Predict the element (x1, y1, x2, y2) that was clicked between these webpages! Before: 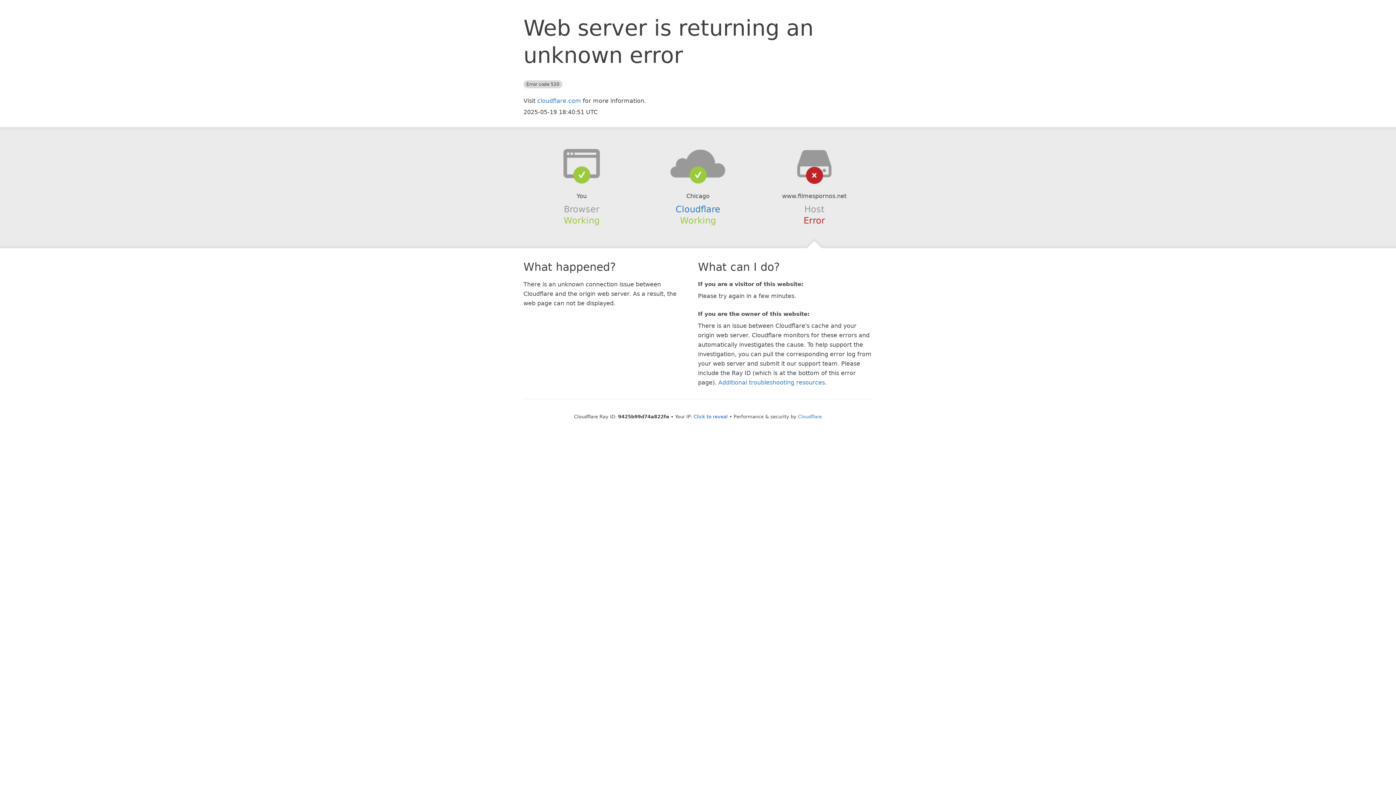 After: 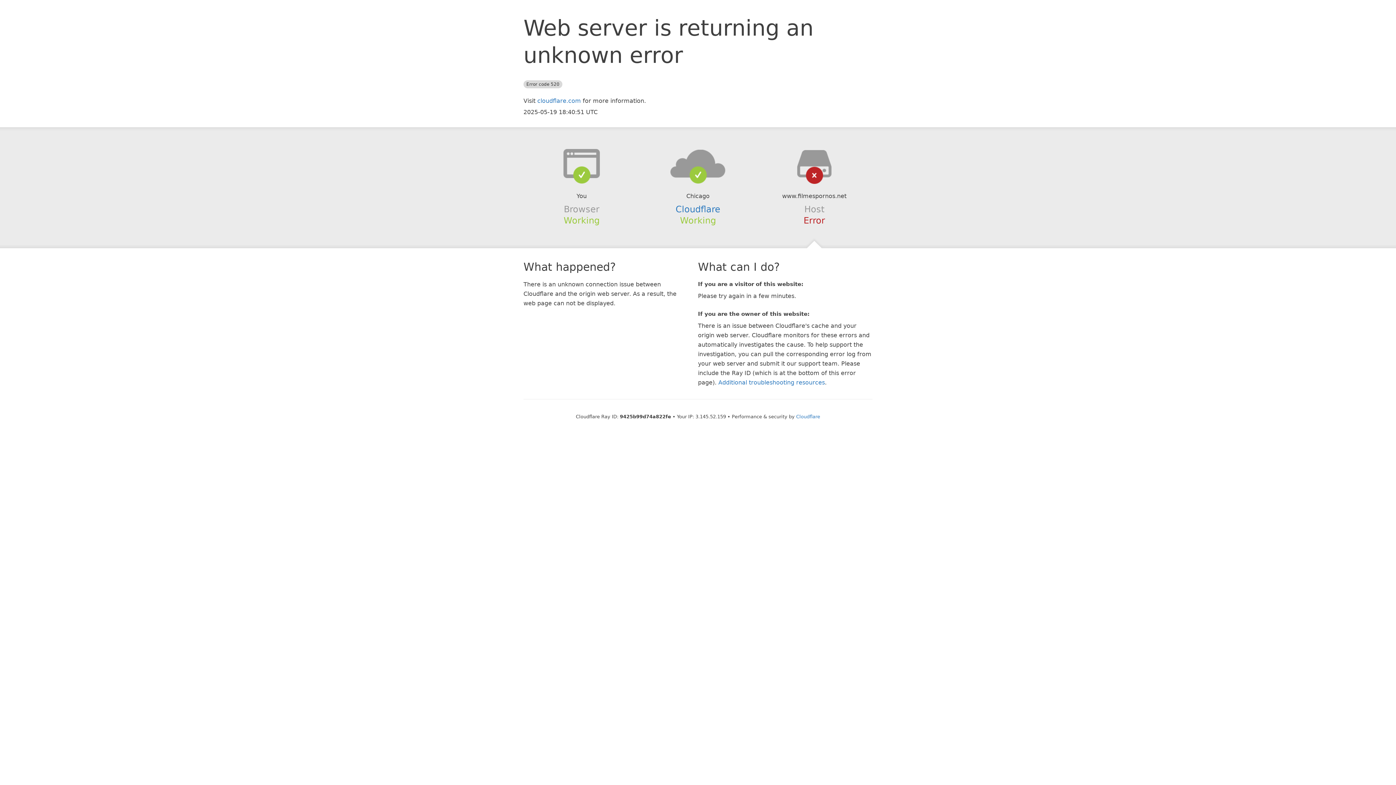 Action: label: Click to reveal bbox: (693, 414, 728, 419)